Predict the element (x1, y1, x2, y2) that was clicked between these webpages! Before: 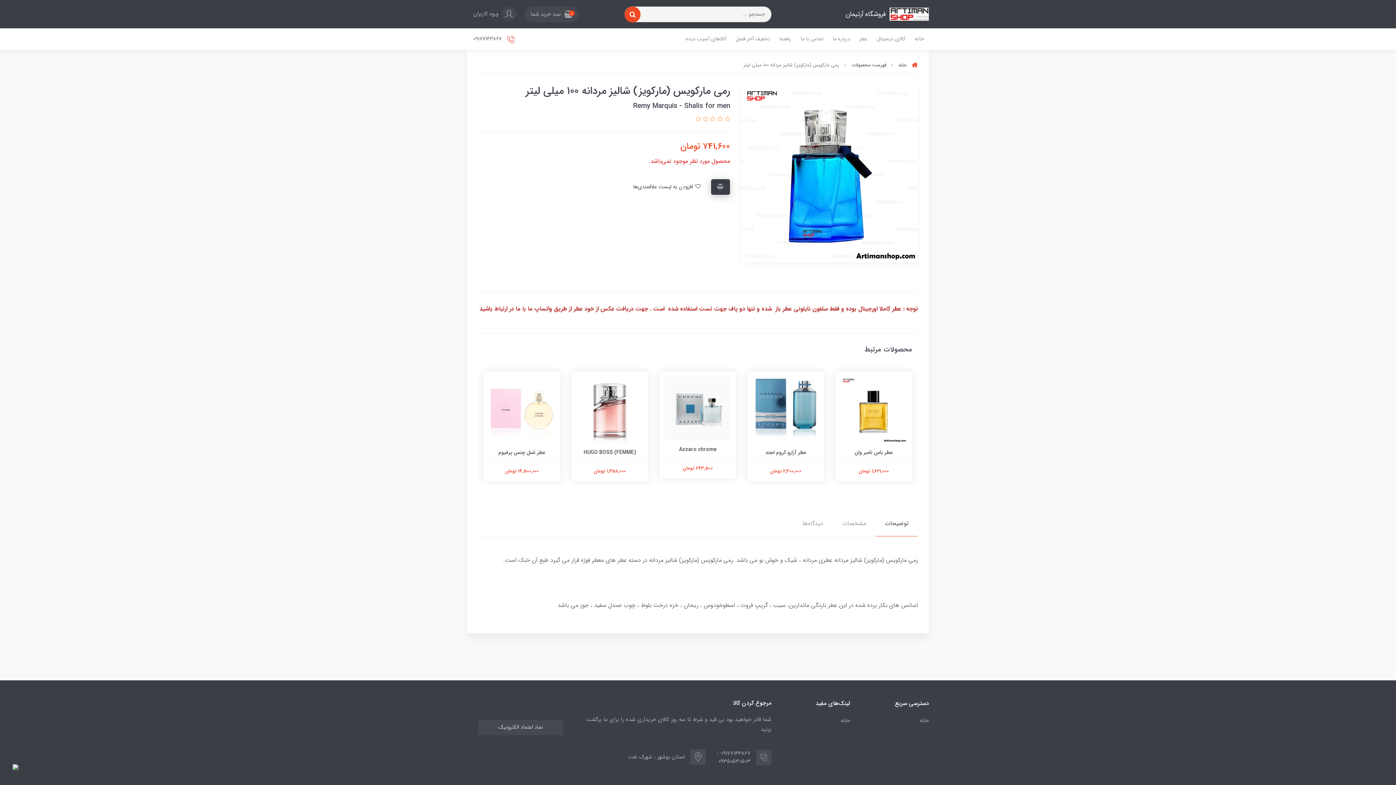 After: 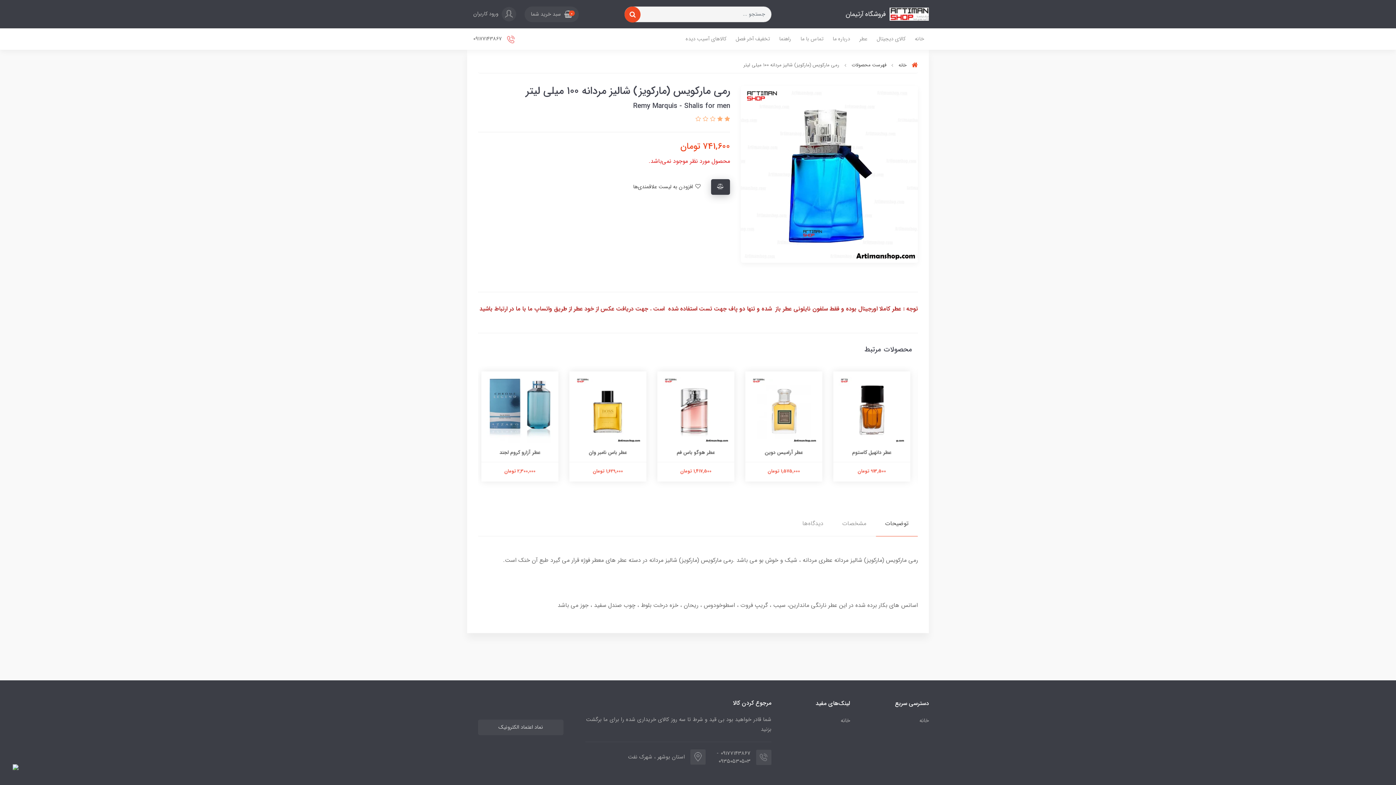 Action: label:   bbox: (715, 114, 723, 123)